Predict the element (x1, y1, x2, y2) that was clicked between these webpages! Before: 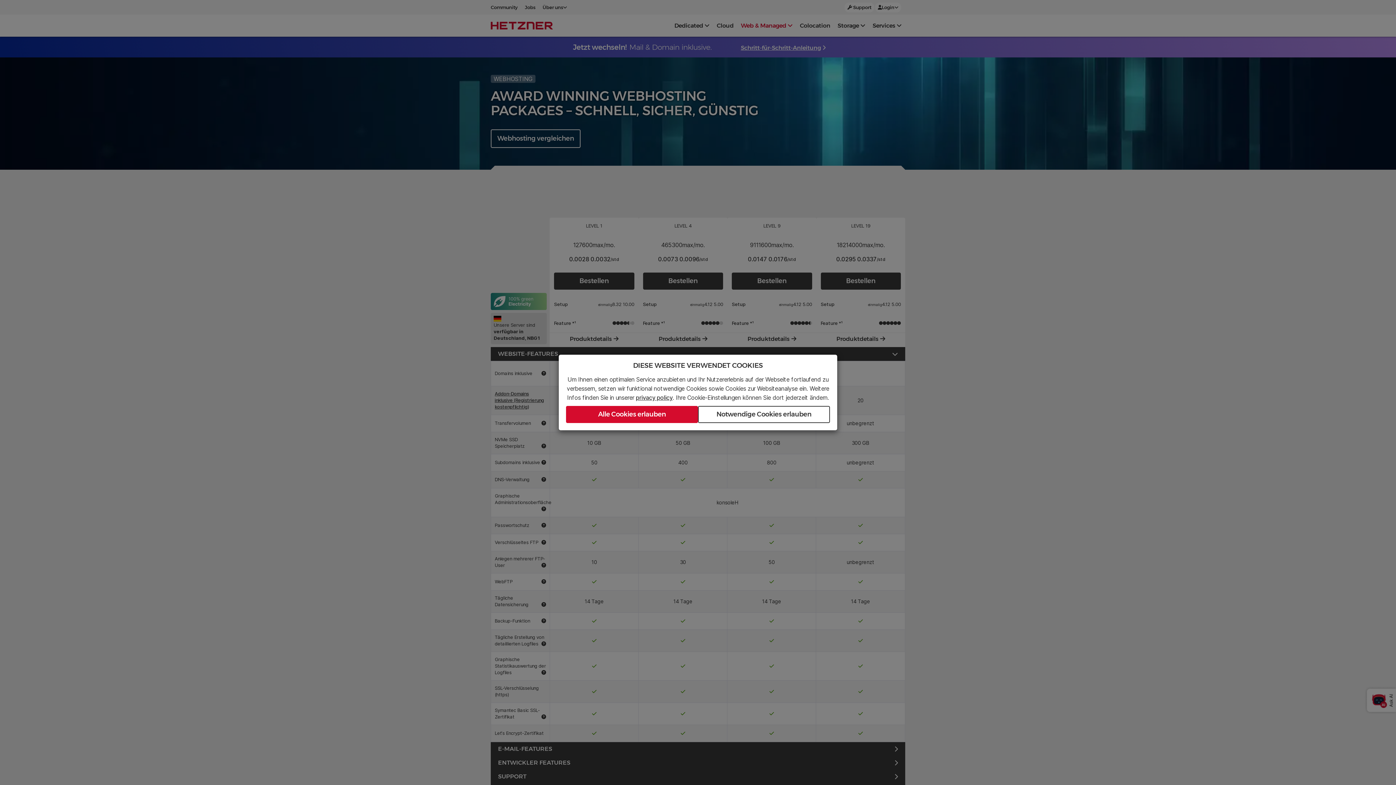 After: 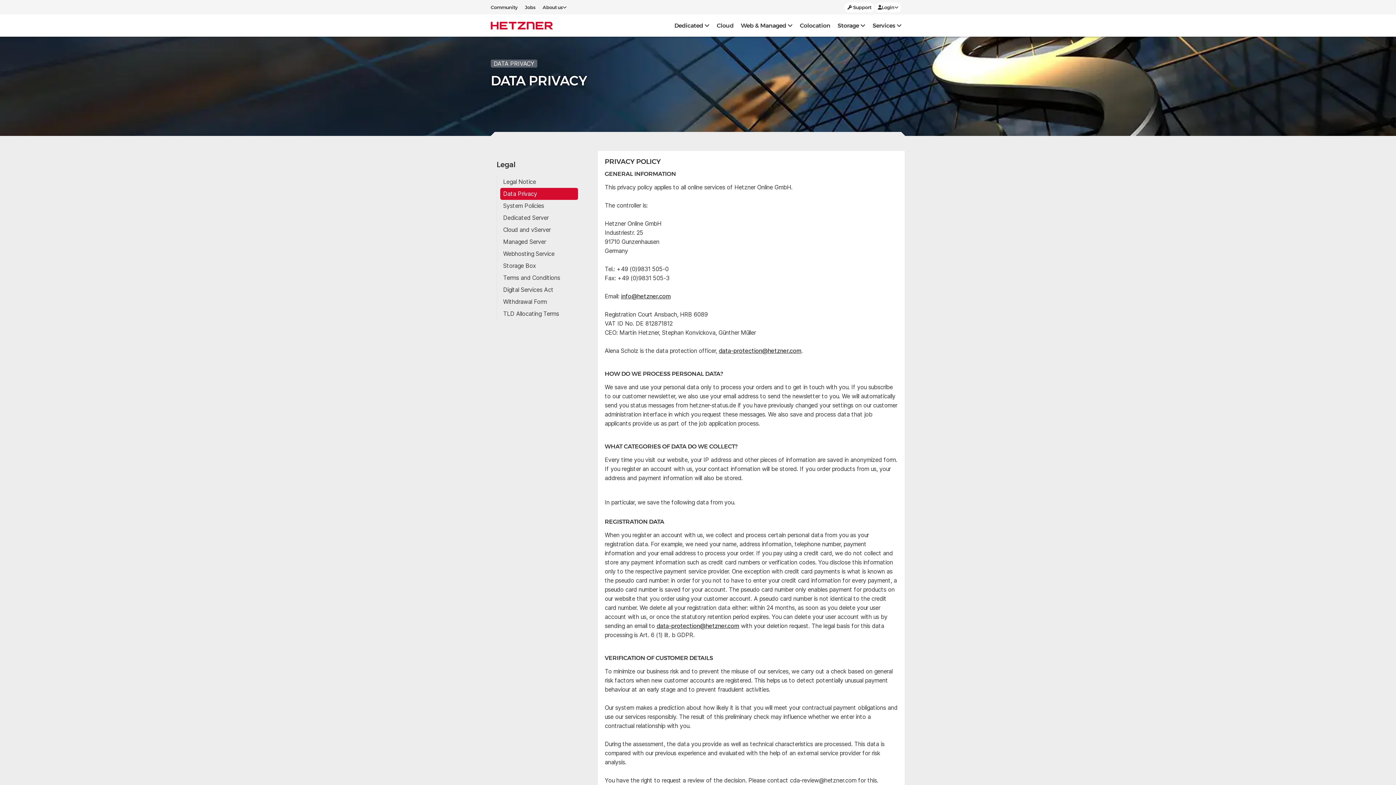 Action: bbox: (636, 394, 672, 401) label: privacy policy